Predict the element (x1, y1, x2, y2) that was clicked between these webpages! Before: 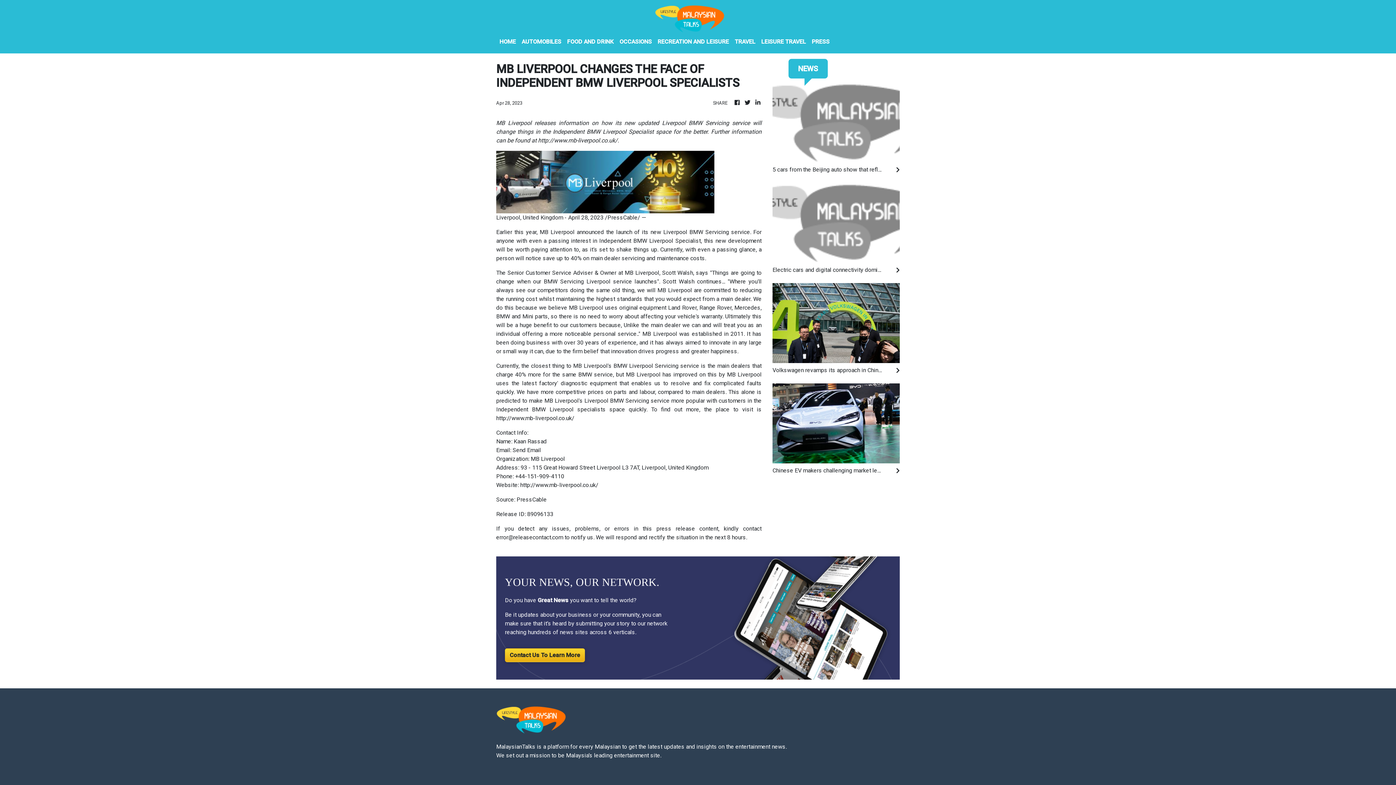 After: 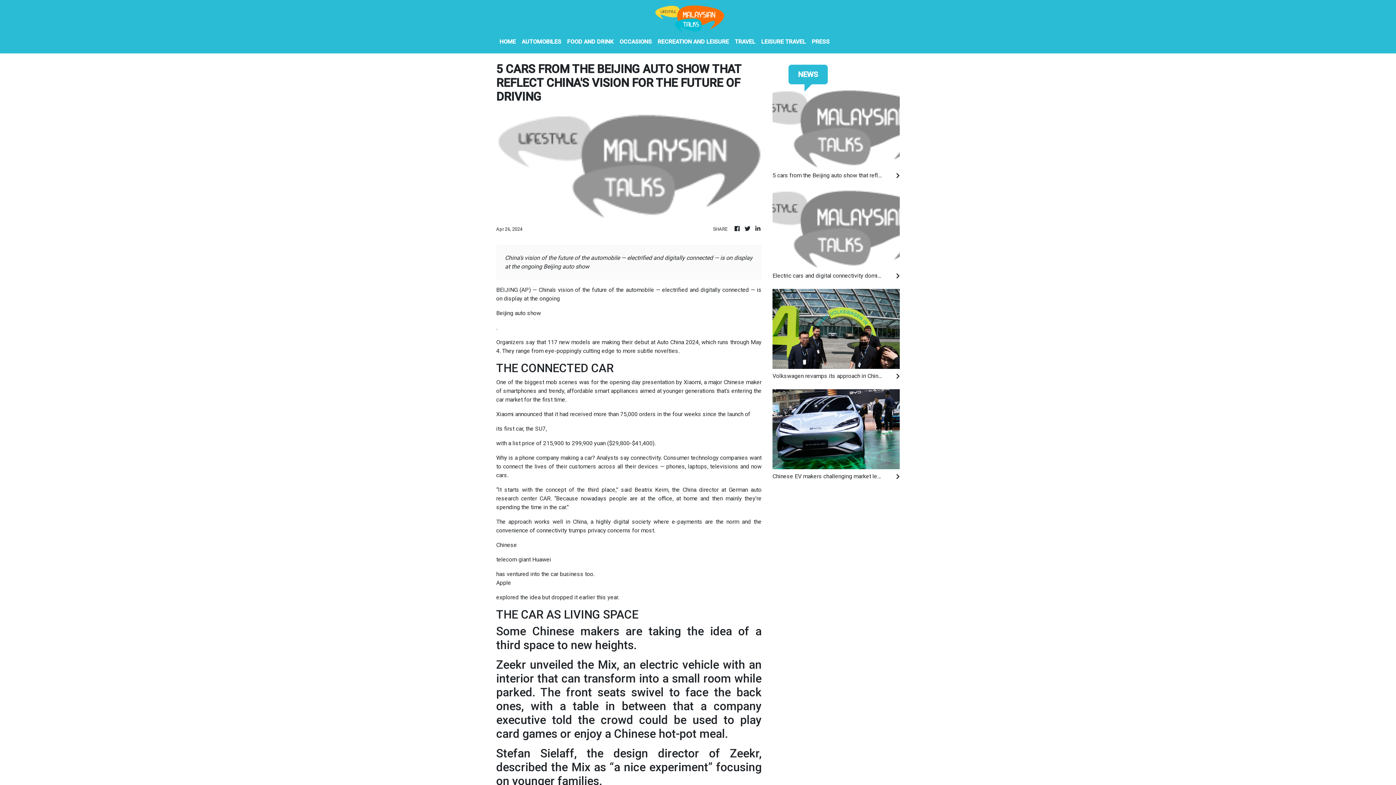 Action: bbox: (772, 165, 900, 174) label: 5 cars from the Beijing auto show that reflect China's vision for the future of driving